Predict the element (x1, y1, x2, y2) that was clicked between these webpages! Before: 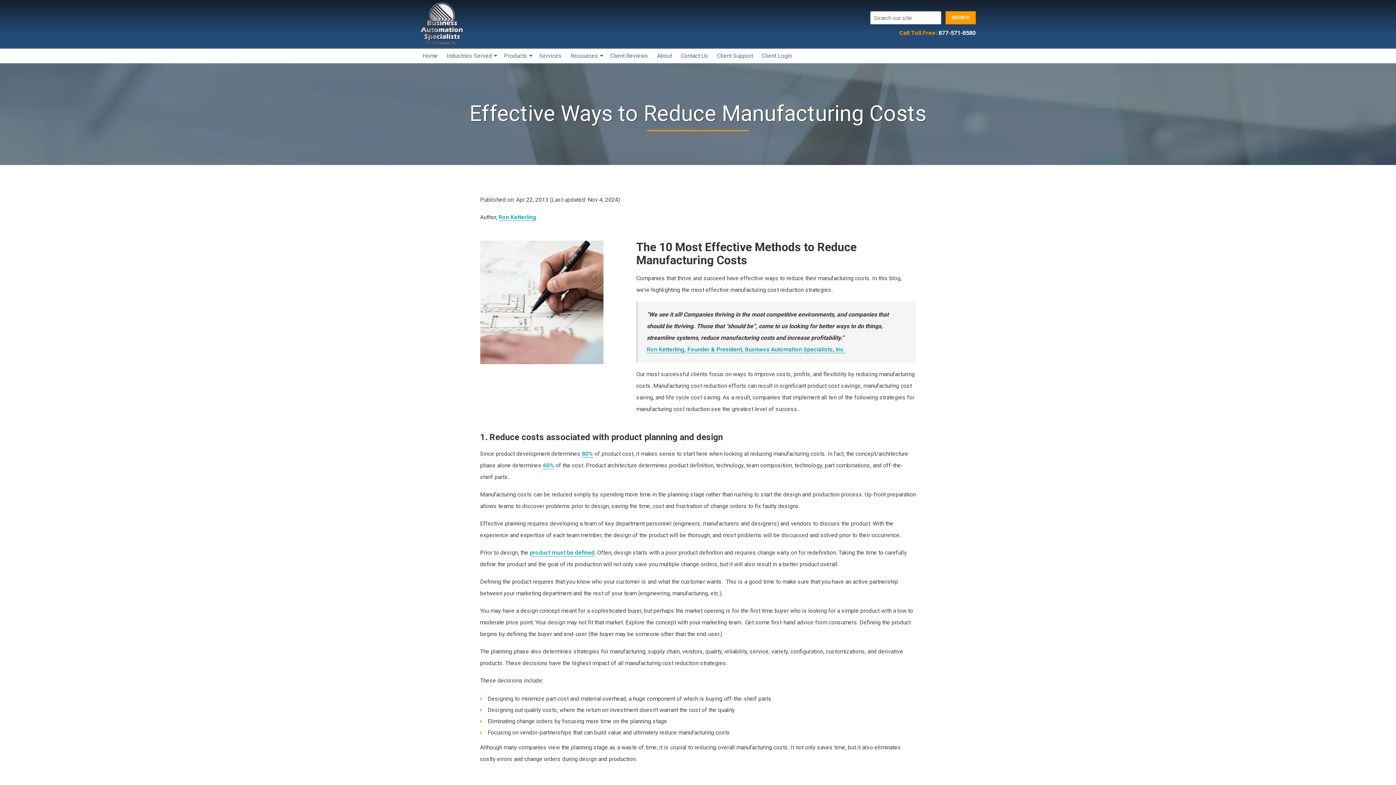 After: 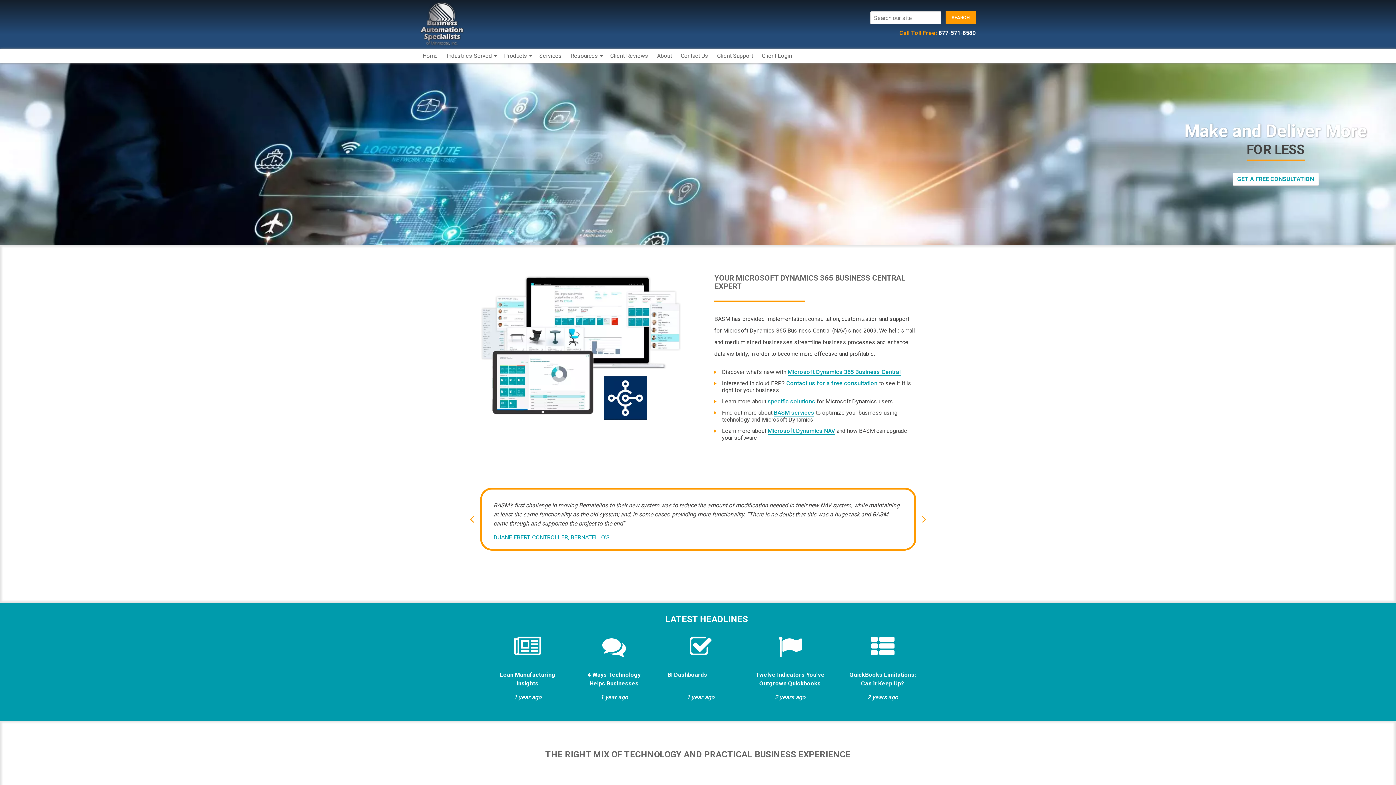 Action: bbox: (418, 48, 442, 63) label: Home